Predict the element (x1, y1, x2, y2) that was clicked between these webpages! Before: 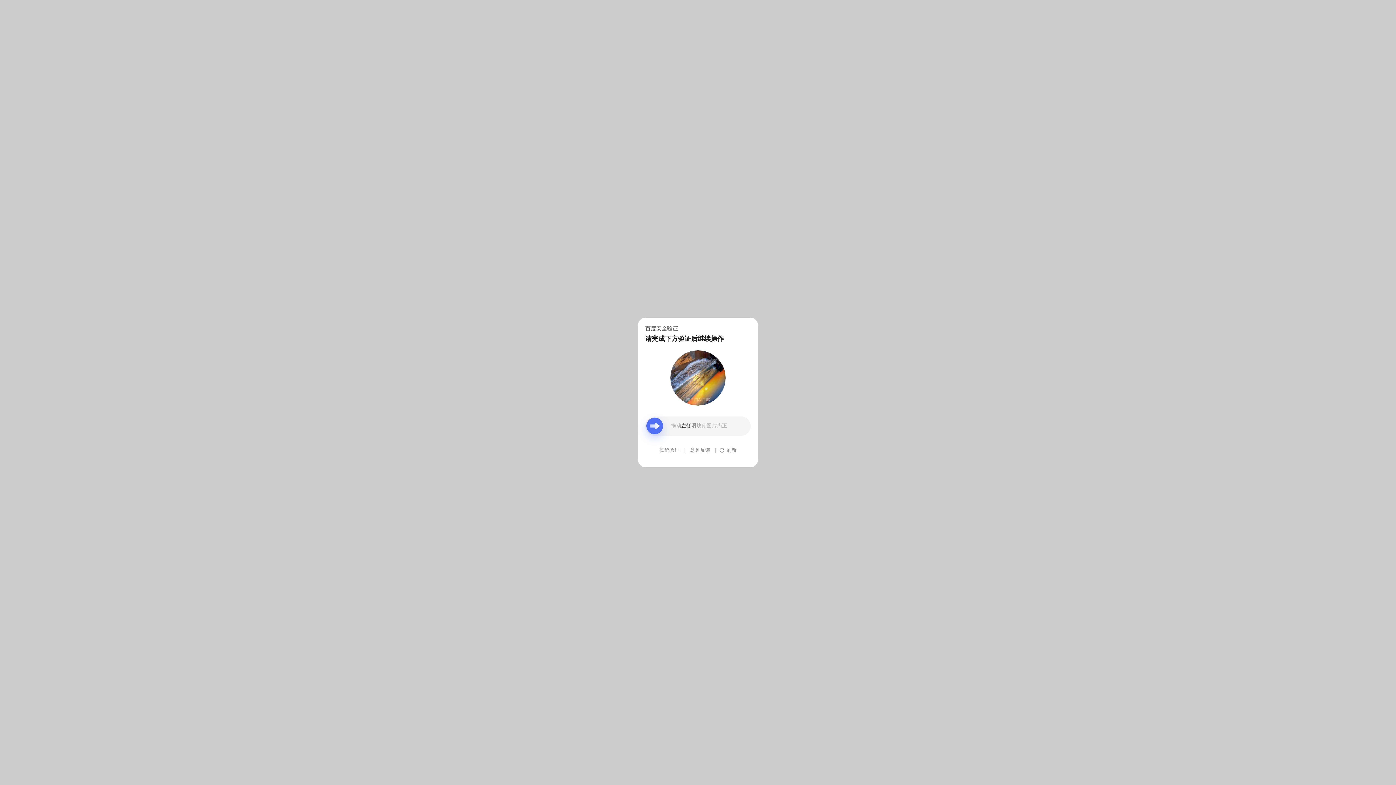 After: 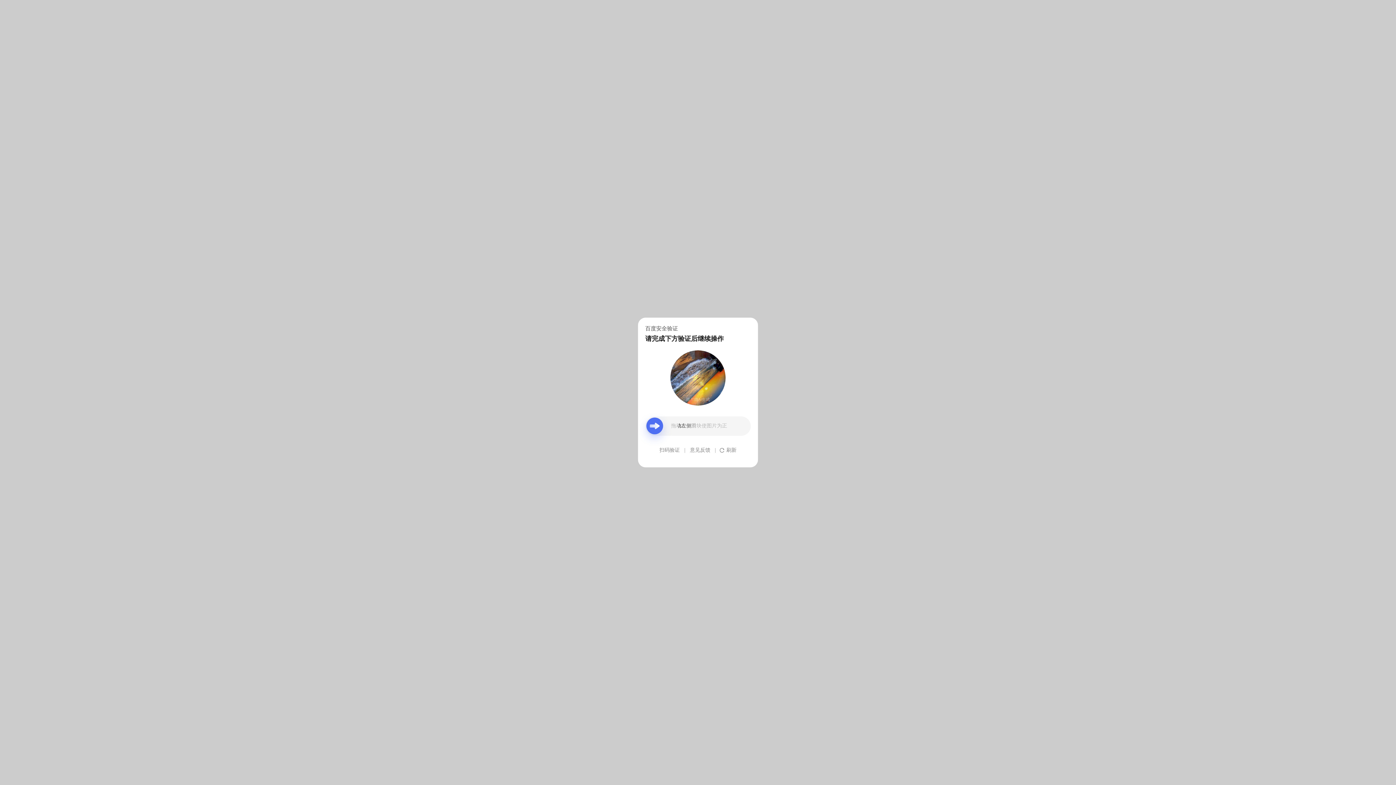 Action: bbox: (690, 439, 710, 461) label: 意见反馈